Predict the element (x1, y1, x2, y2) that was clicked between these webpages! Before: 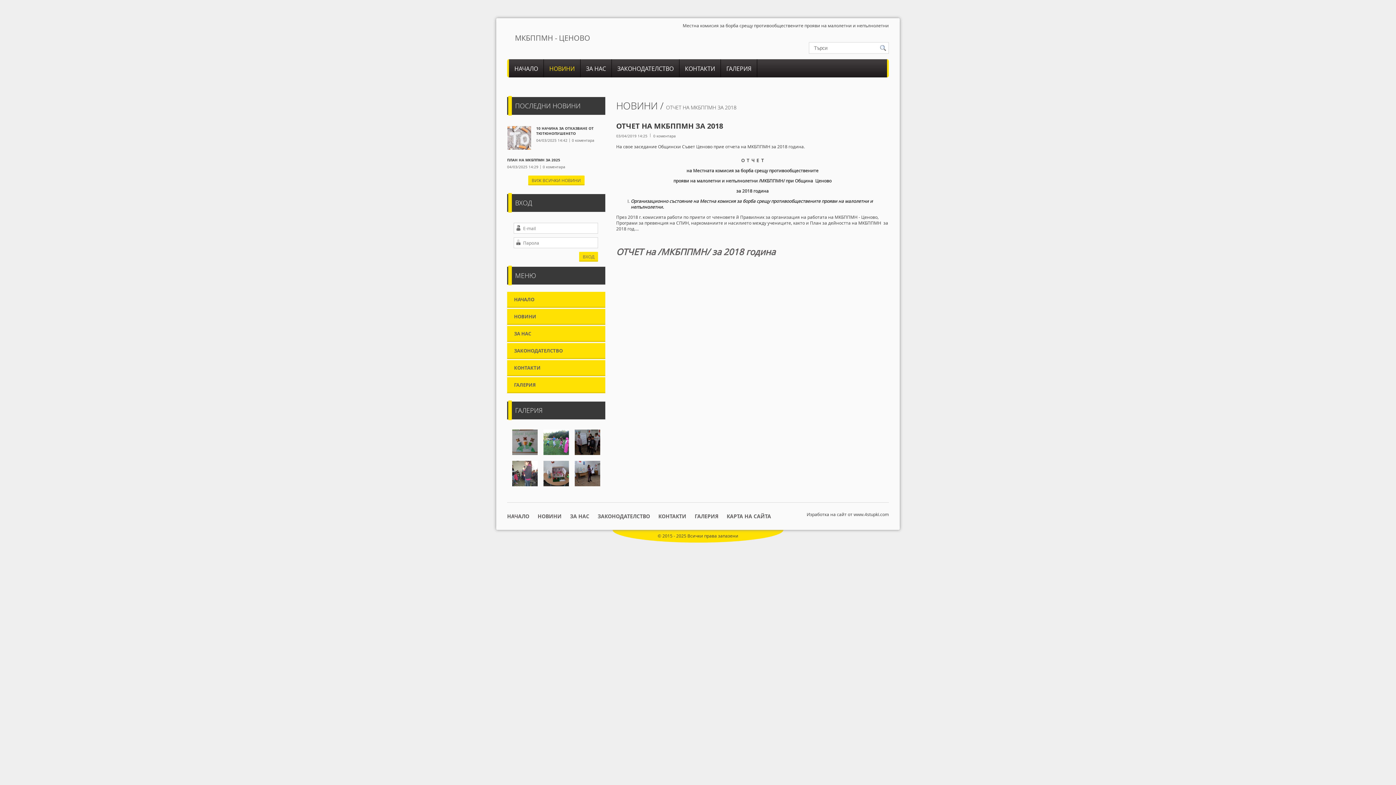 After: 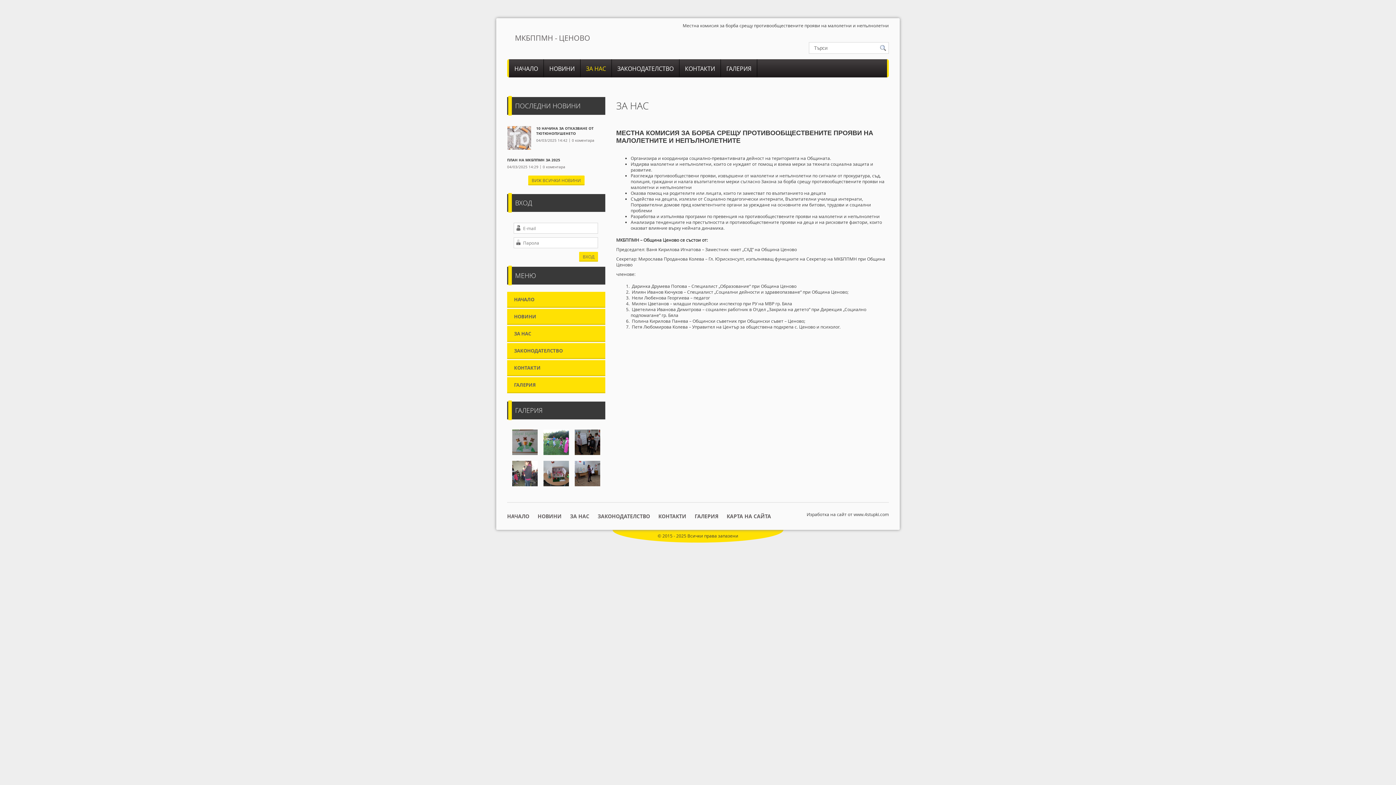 Action: label: ЗА НАС bbox: (580, 59, 611, 77)